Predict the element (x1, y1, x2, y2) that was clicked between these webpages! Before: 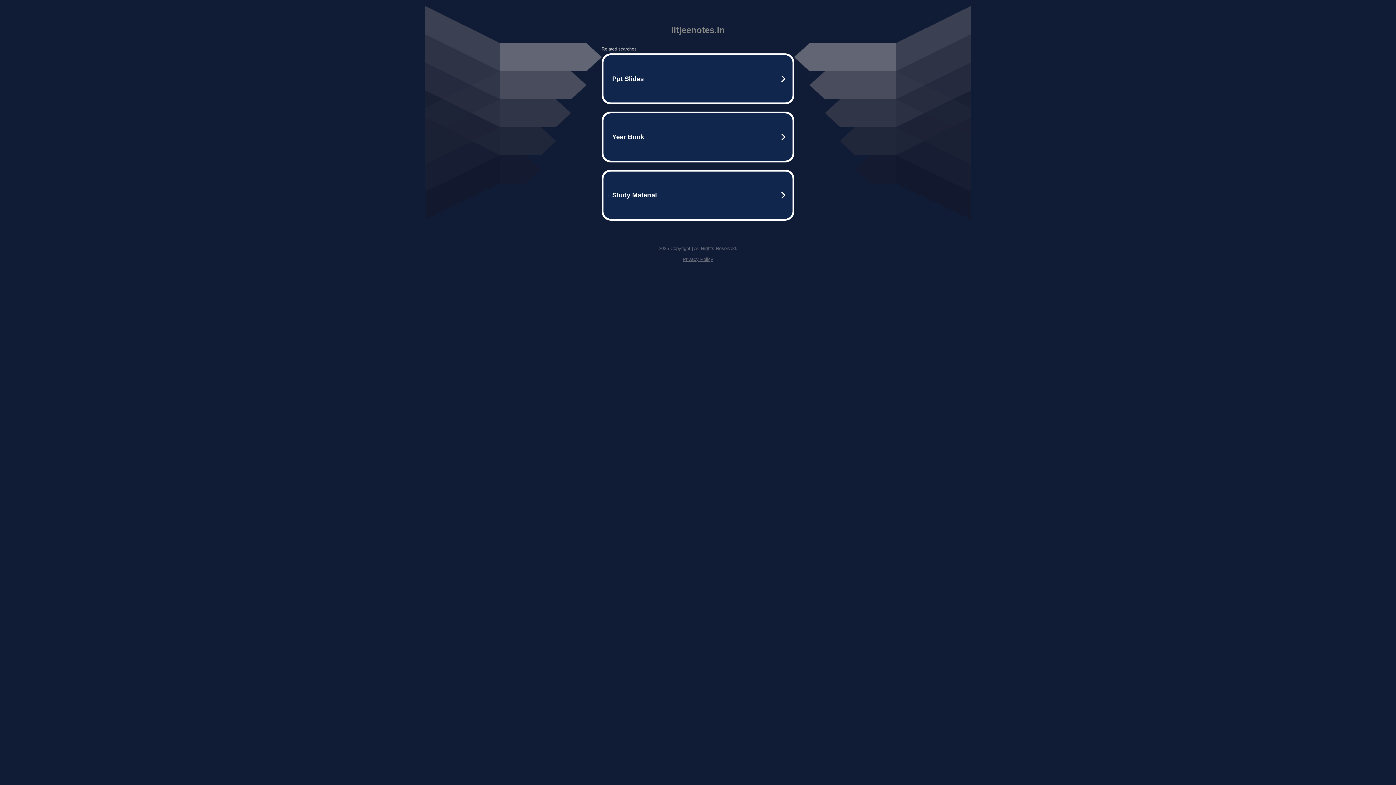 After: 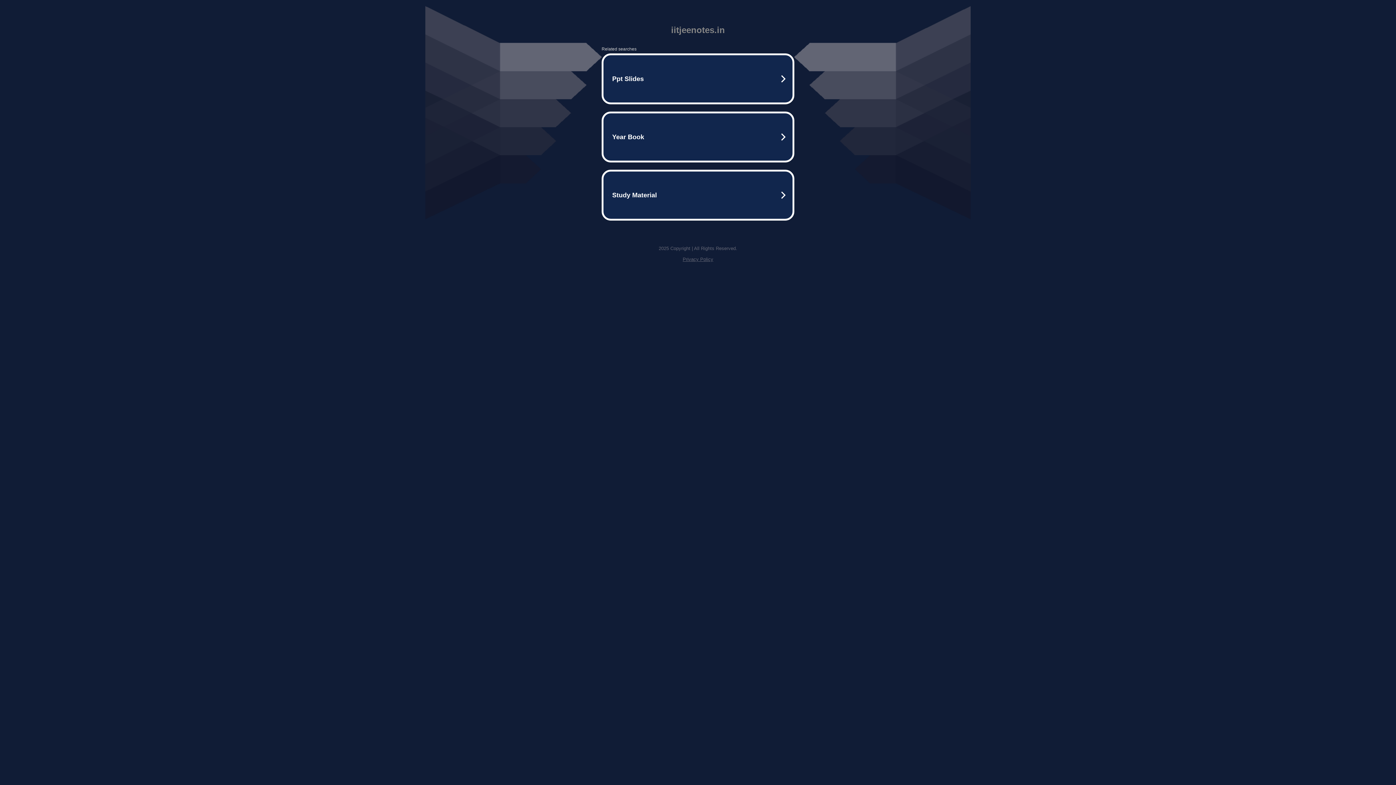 Action: label: Privacy Policy bbox: (682, 256, 713, 262)